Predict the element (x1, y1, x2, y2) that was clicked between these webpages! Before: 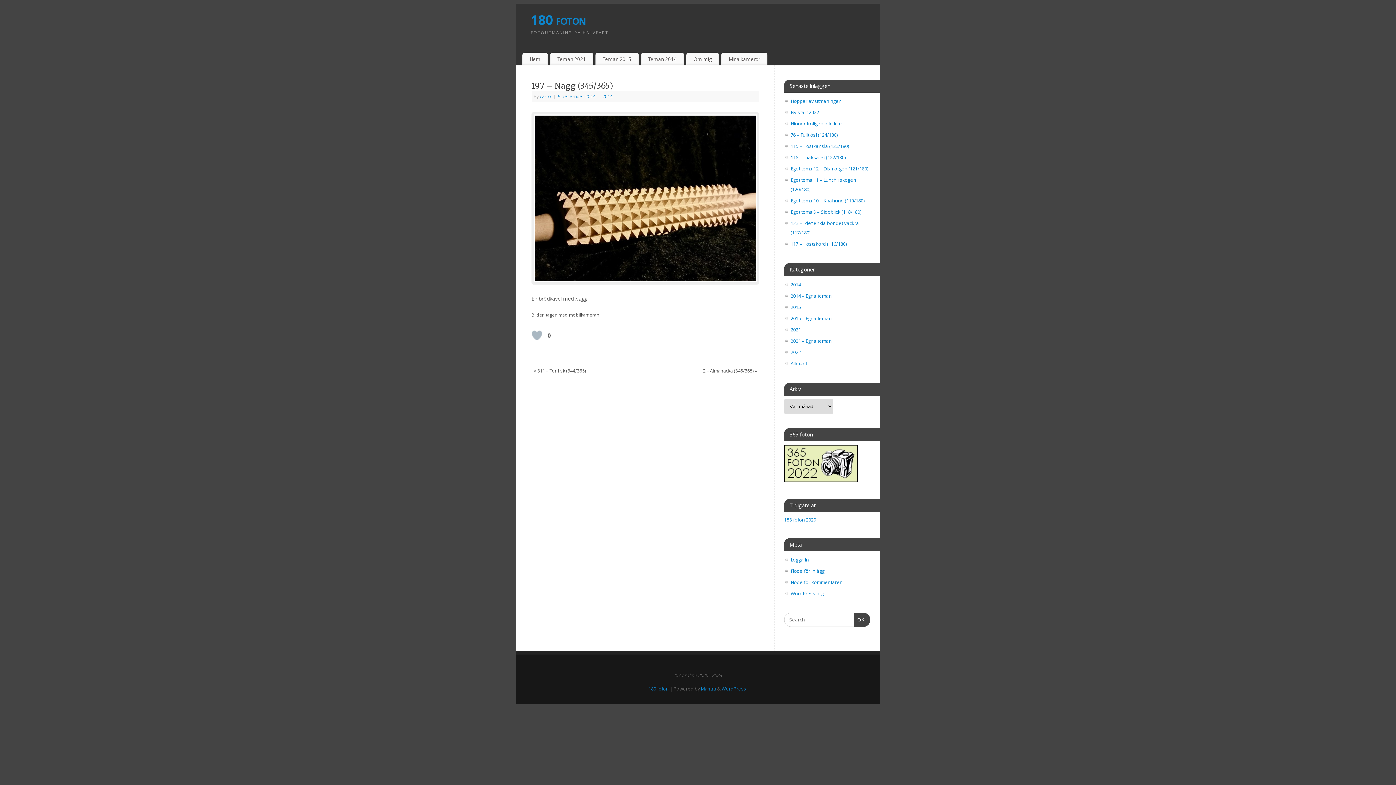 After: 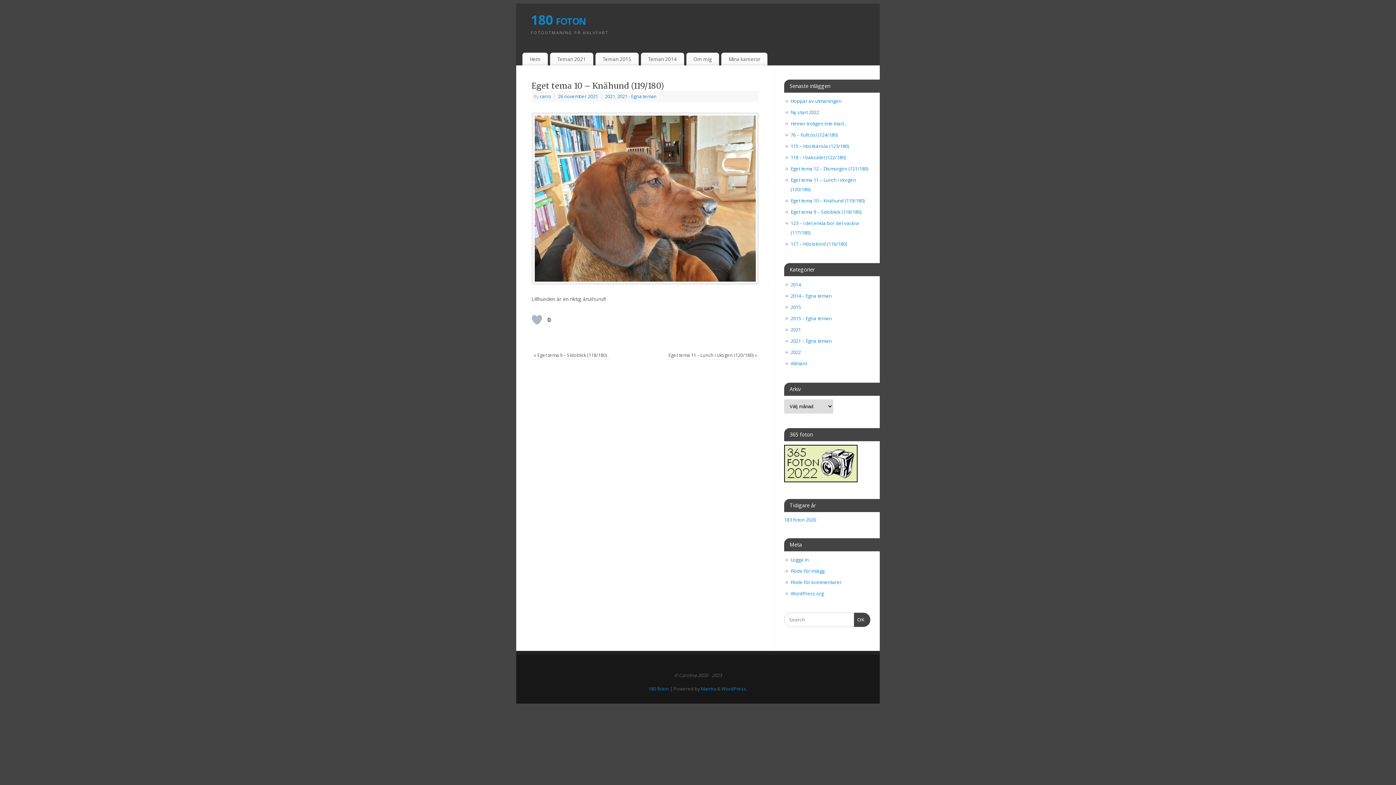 Action: label: Eget tema 10 – Knähund (119/180) bbox: (790, 197, 864, 204)